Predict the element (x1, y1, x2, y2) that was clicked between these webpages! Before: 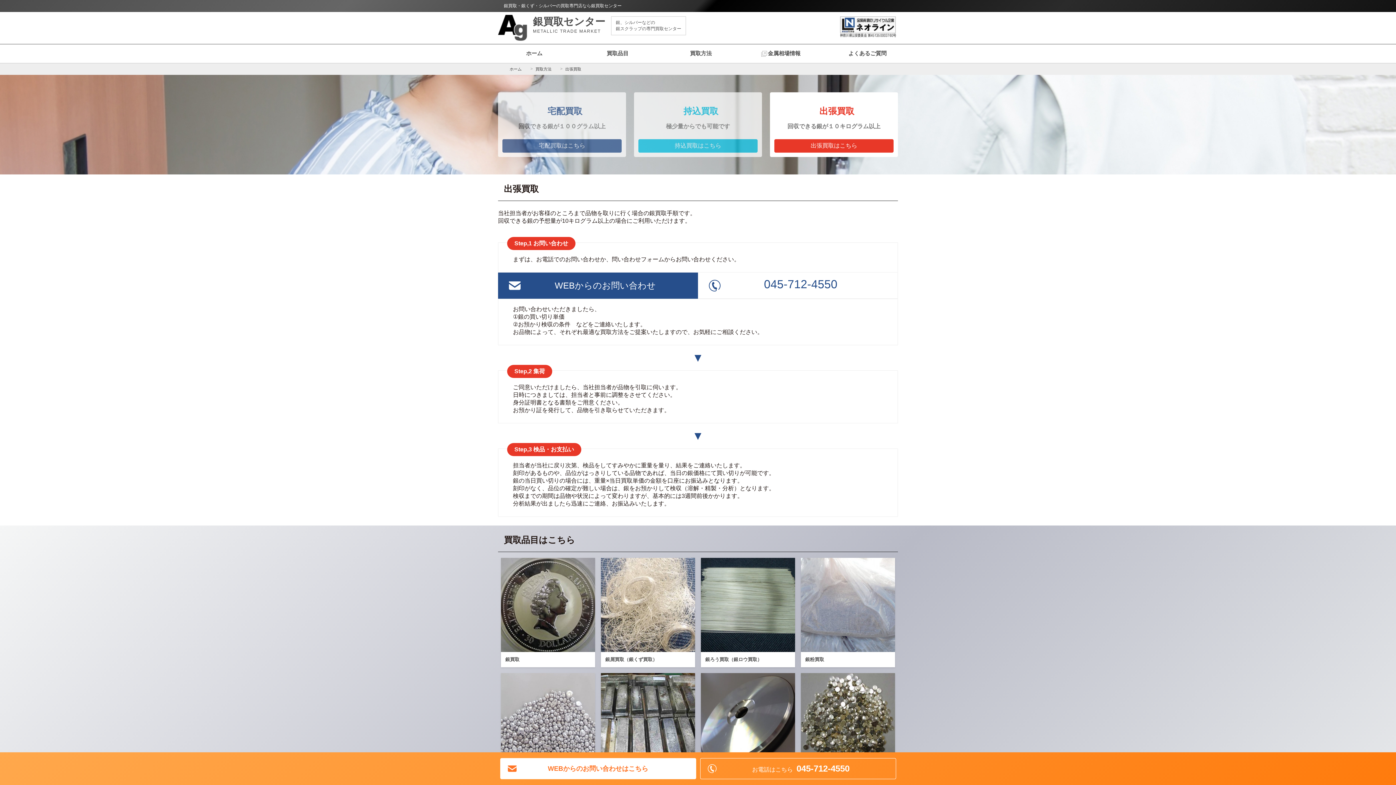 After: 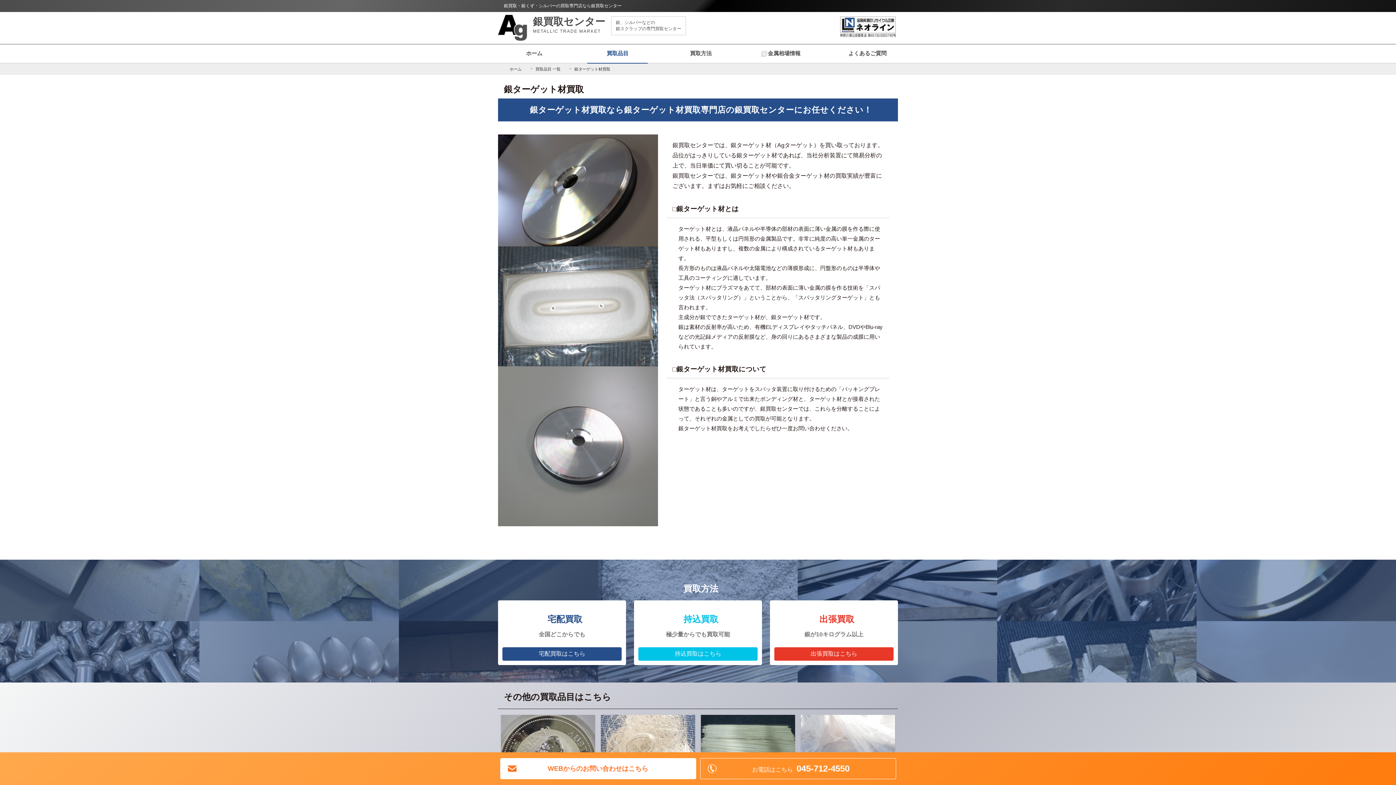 Action: label: 銀ターゲット材買取 bbox: (701, 673, 795, 782)